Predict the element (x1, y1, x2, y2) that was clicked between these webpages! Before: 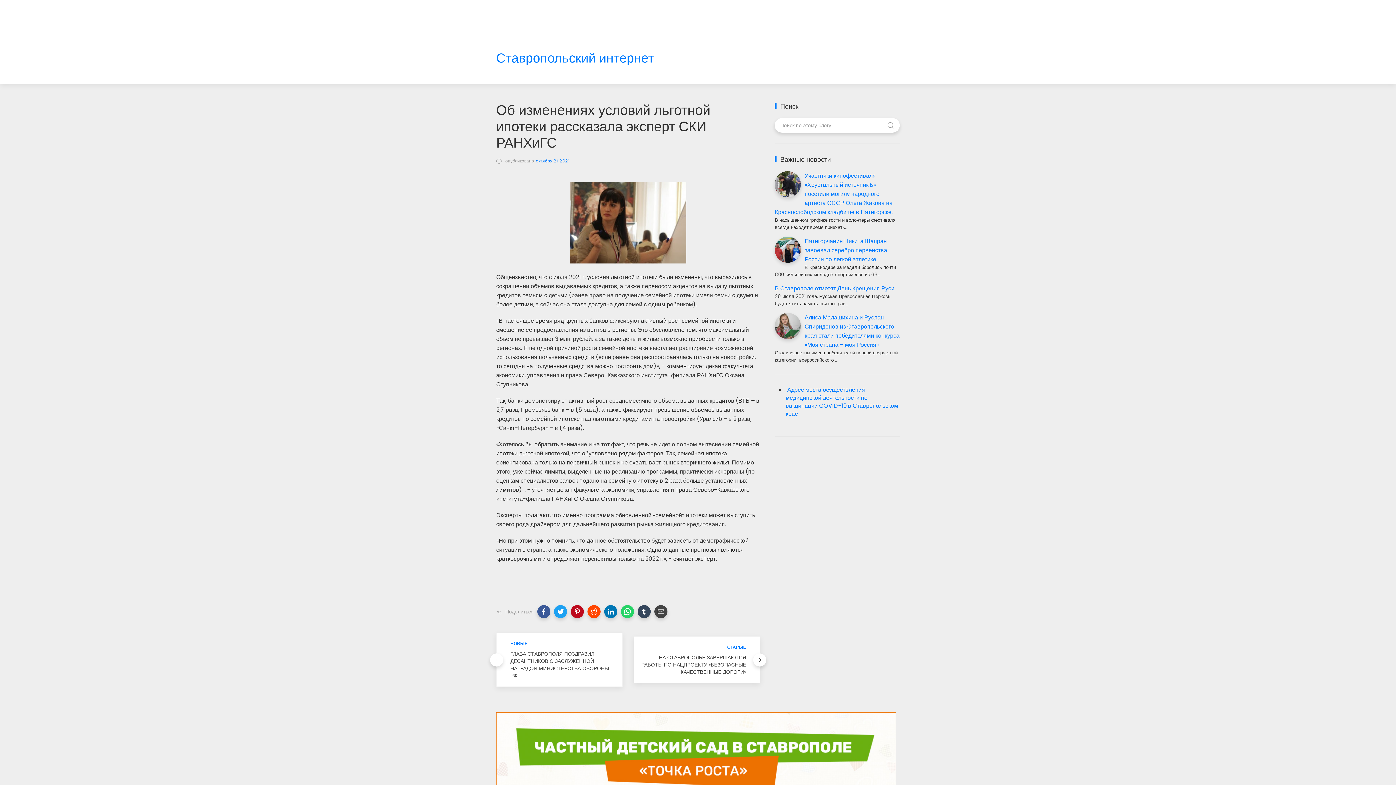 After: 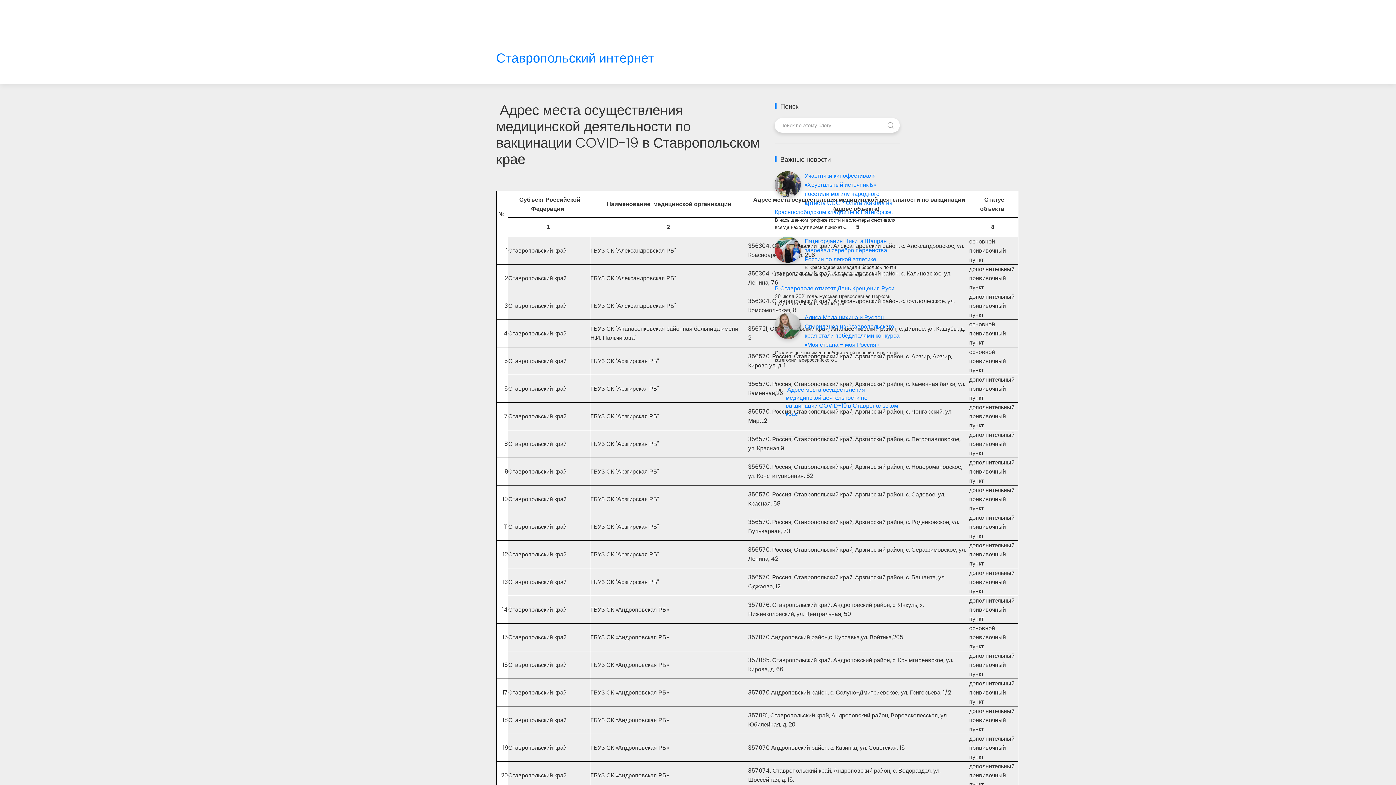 Action: bbox: (785, 385, 898, 418) label:  Адрес места осуществления медицинской деятельности по вакцинации COVID-19 в Ставропольском крае